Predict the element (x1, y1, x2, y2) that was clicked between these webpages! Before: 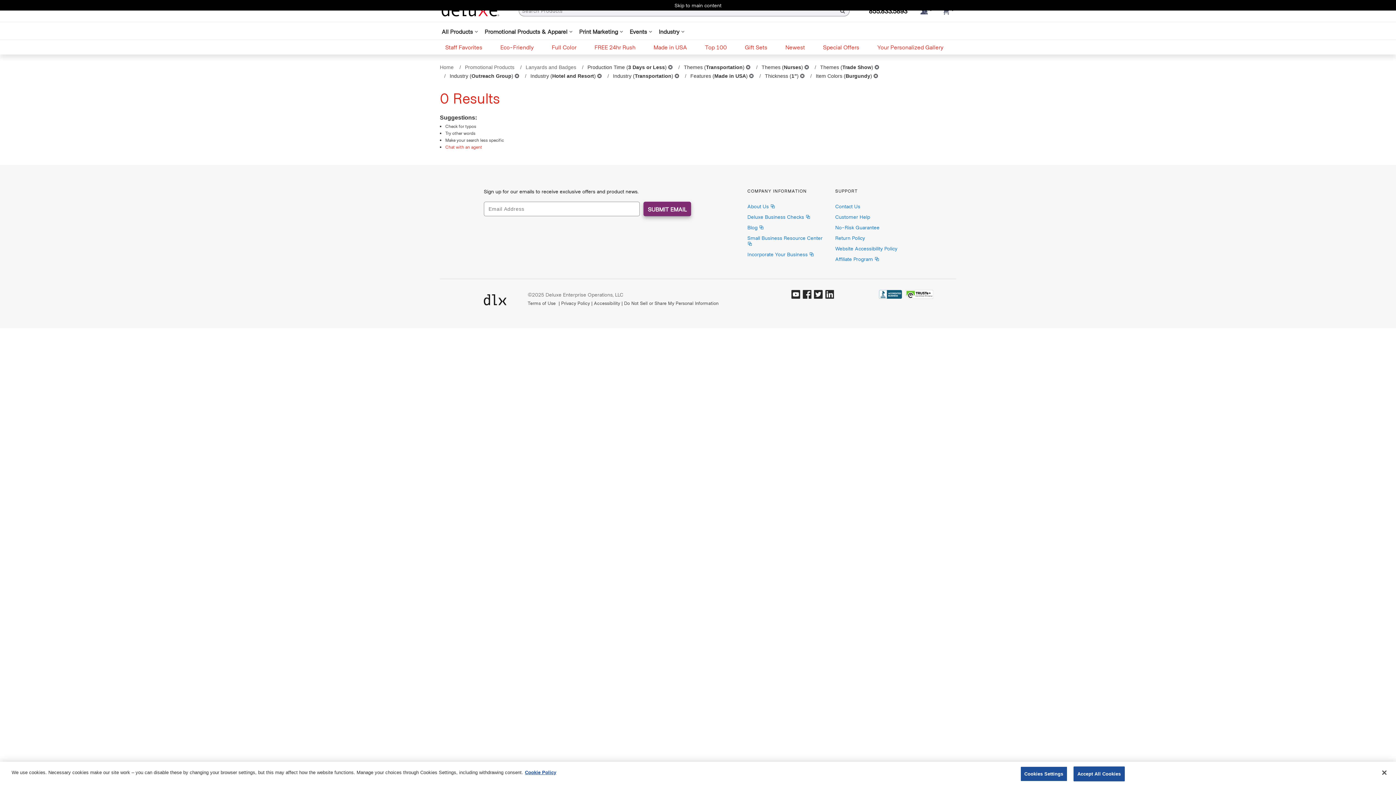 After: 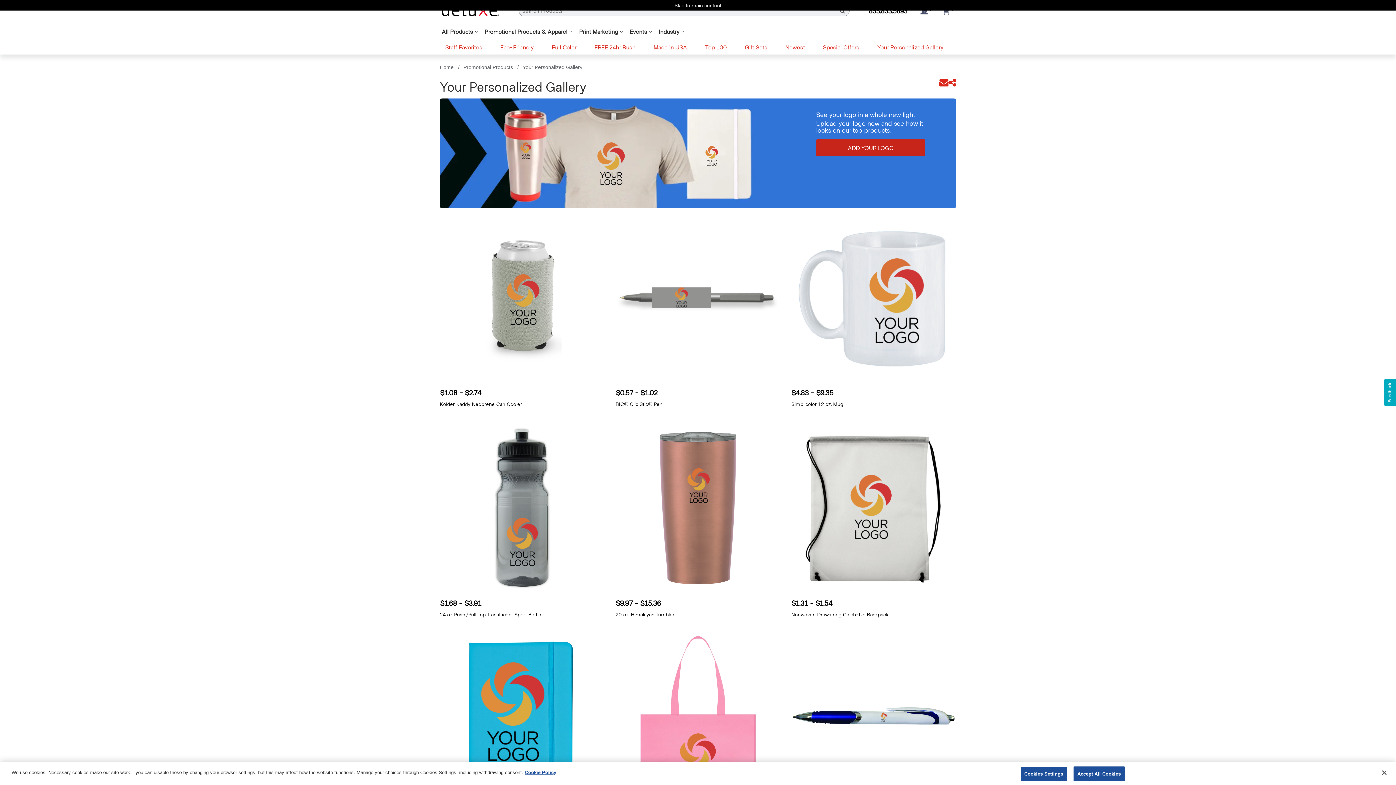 Action: label: Your Personalized Gallery bbox: (877, 43, 943, 50)